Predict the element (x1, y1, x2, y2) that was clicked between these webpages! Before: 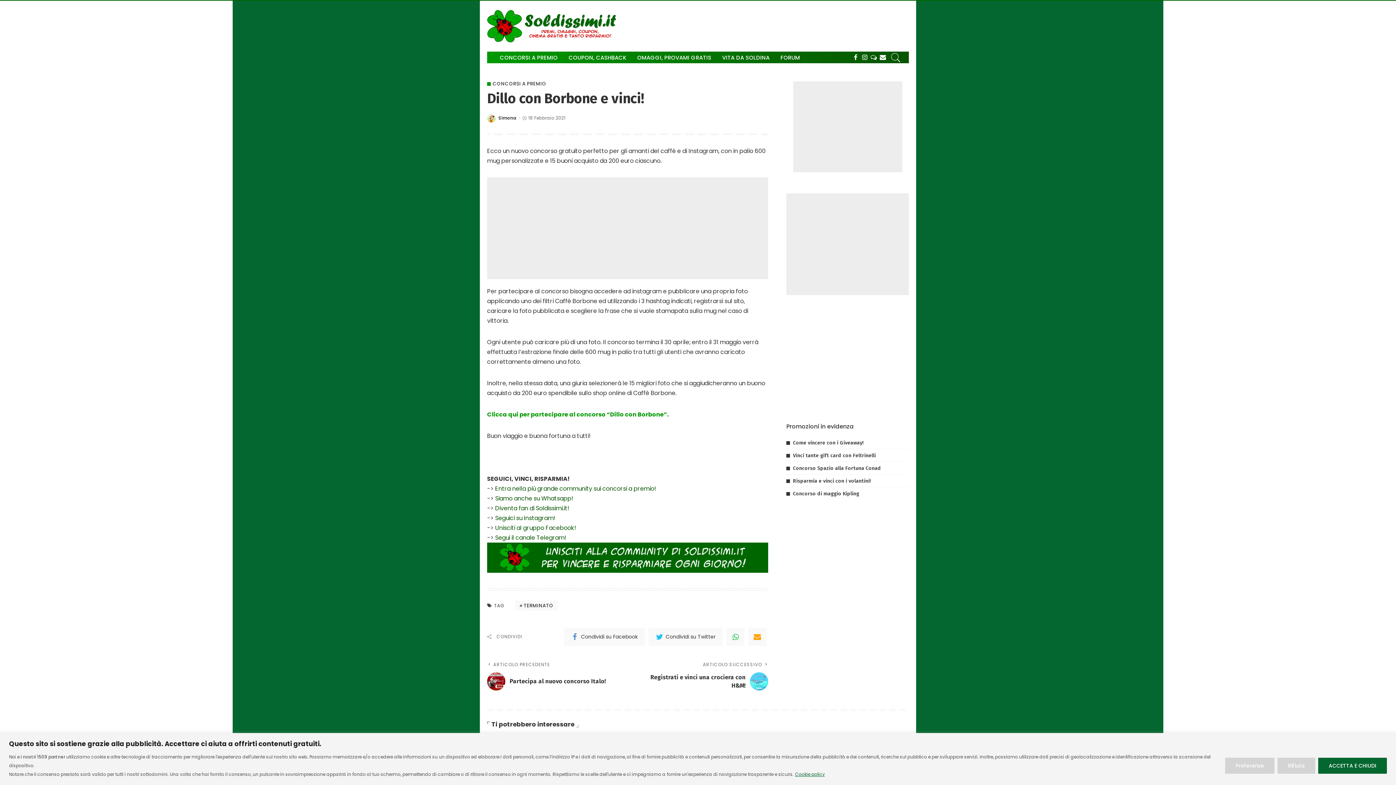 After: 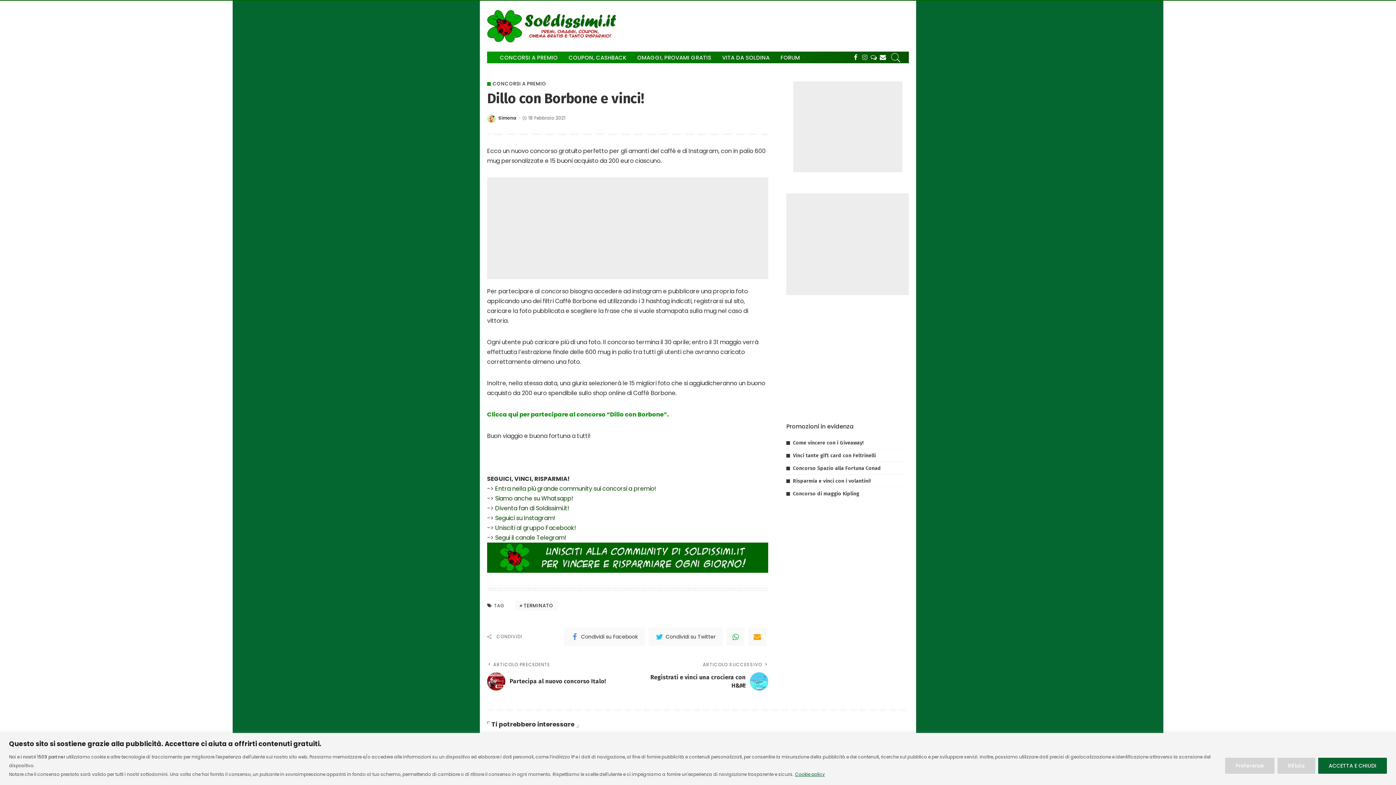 Action: bbox: (860, 51, 869, 63)